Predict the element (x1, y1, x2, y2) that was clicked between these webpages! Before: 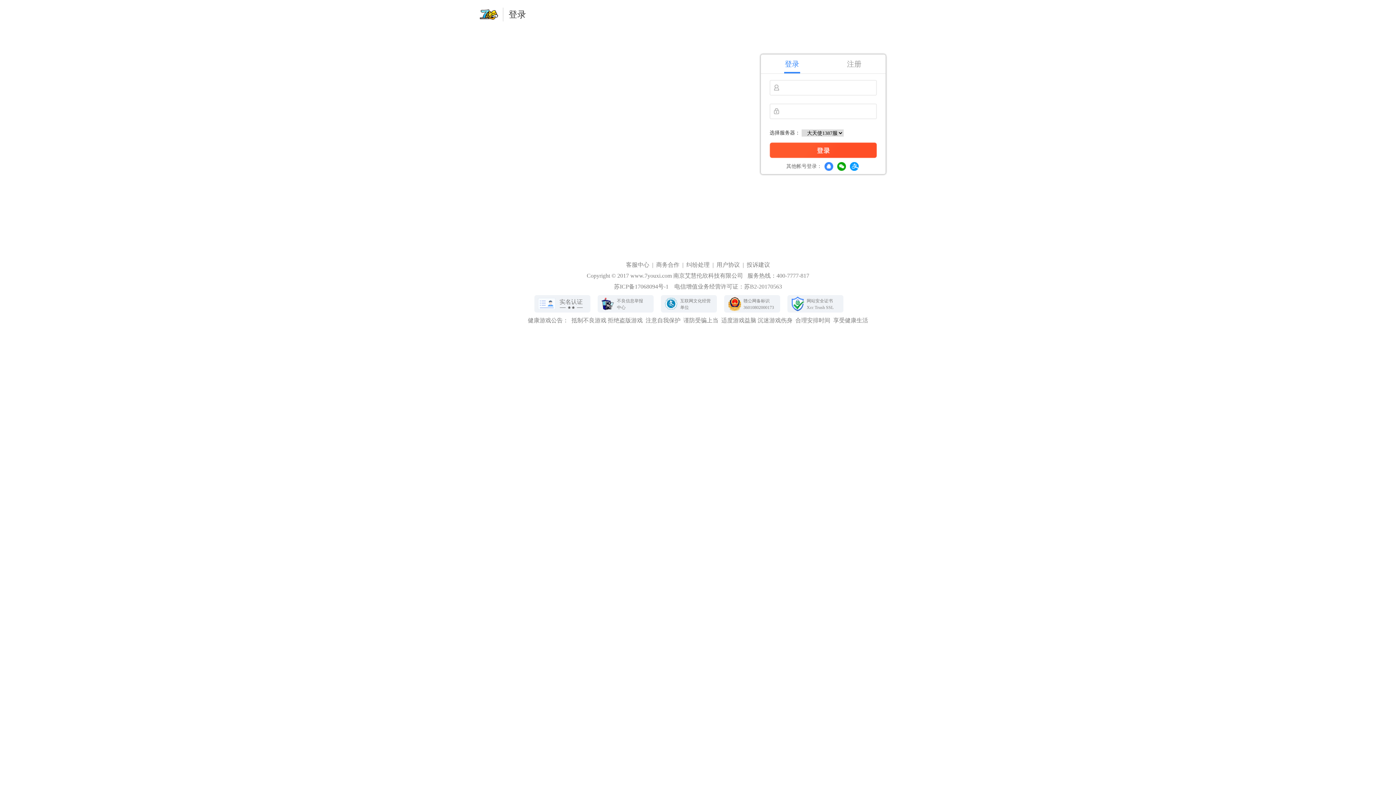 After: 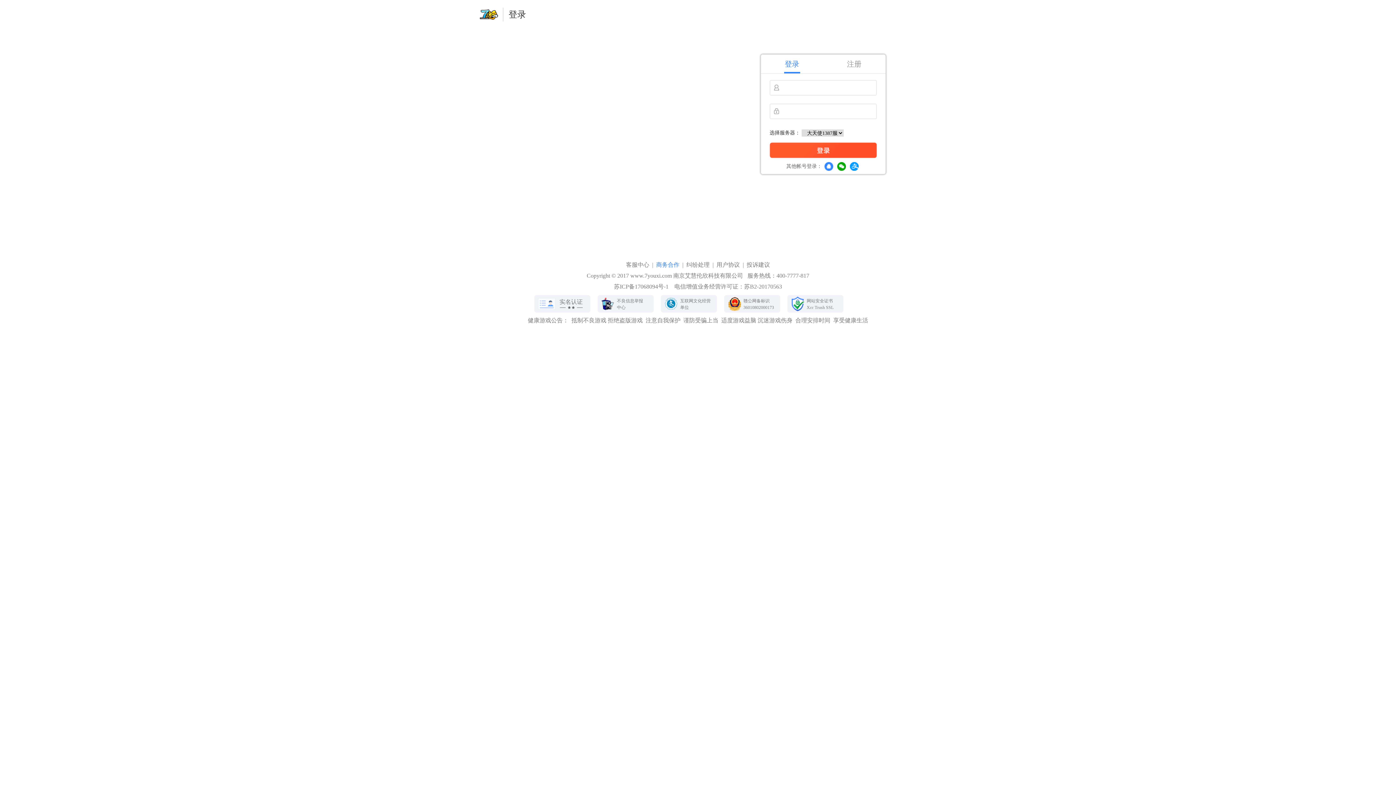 Action: bbox: (656, 261, 679, 268) label: 商务合作